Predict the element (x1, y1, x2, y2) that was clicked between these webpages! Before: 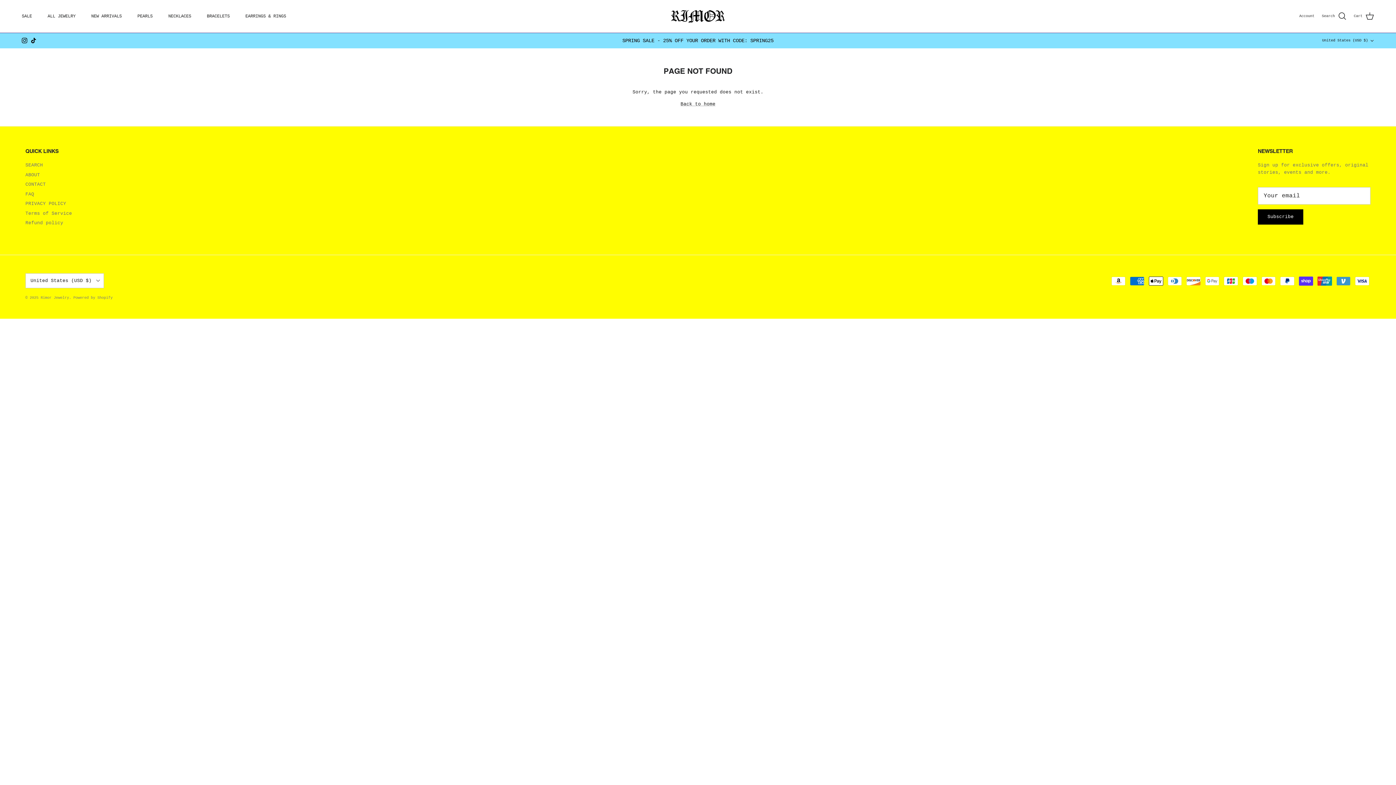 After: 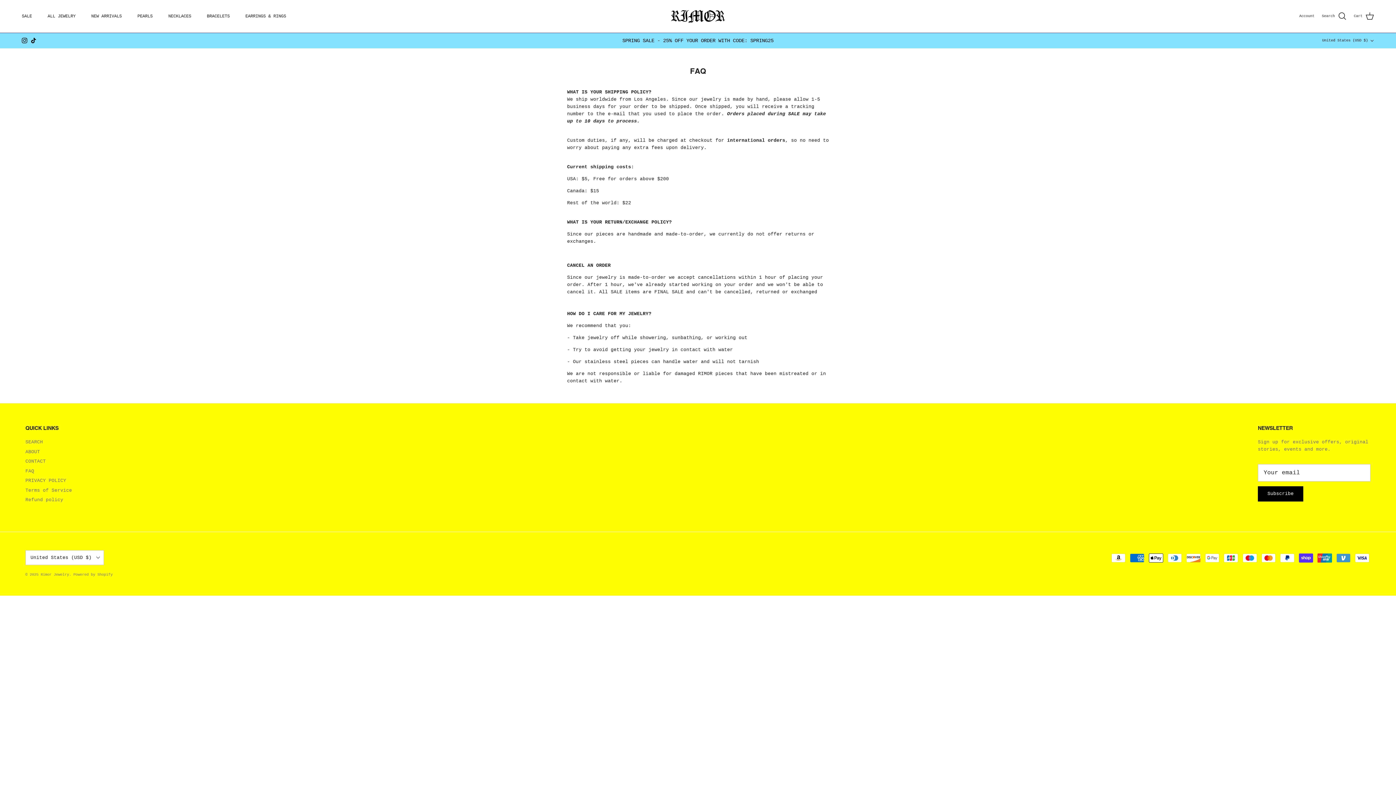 Action: label: FAQ bbox: (25, 191, 34, 196)